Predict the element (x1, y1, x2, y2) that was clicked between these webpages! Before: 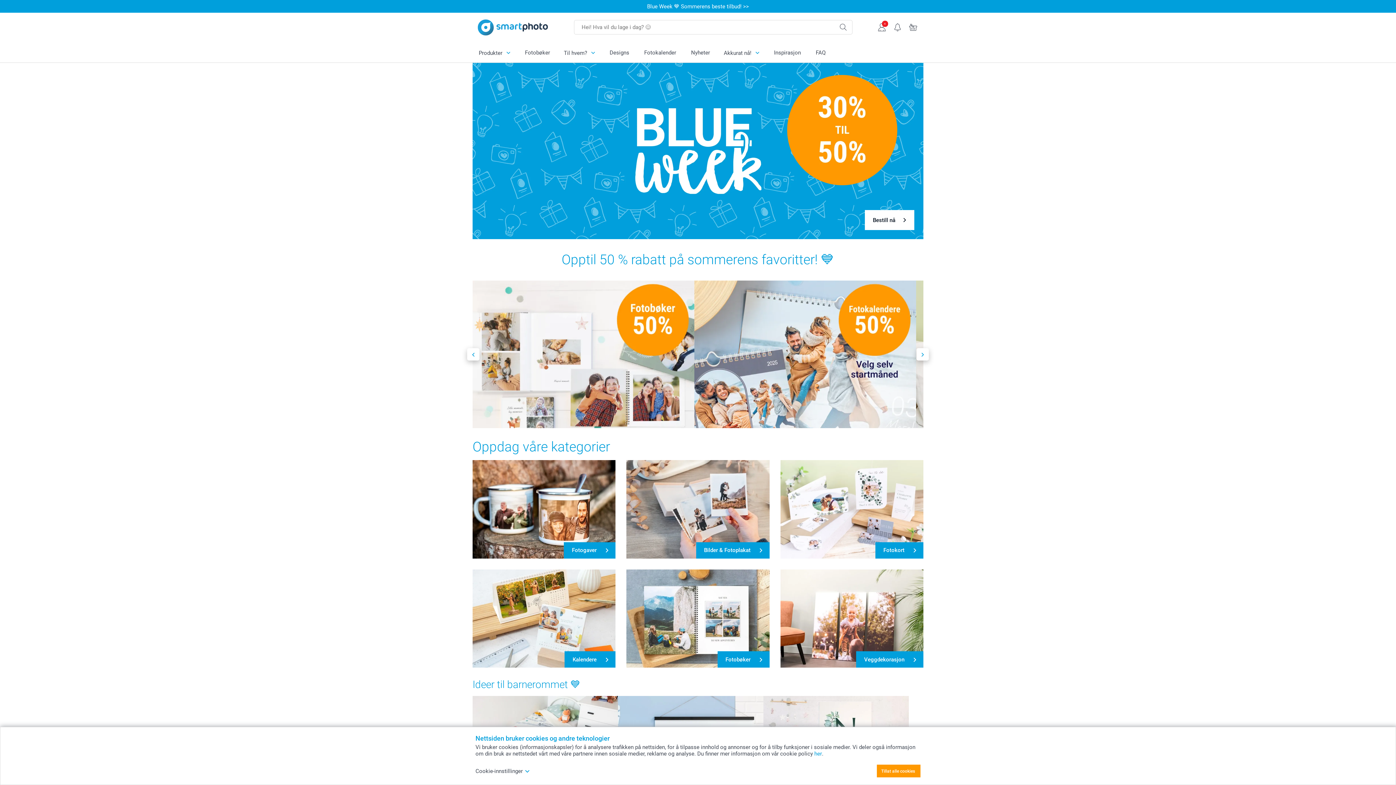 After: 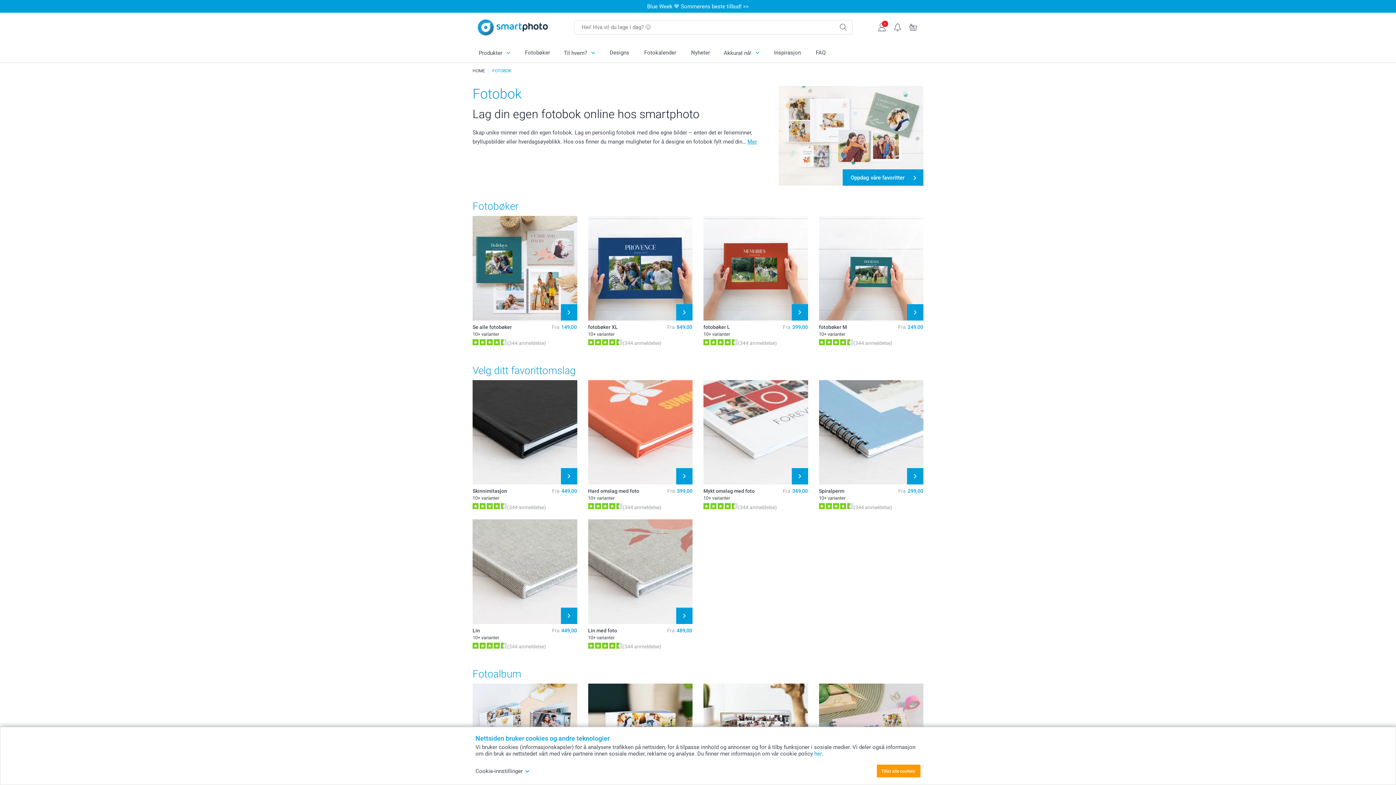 Action: bbox: (517, 43, 557, 61) label: Fotobøker